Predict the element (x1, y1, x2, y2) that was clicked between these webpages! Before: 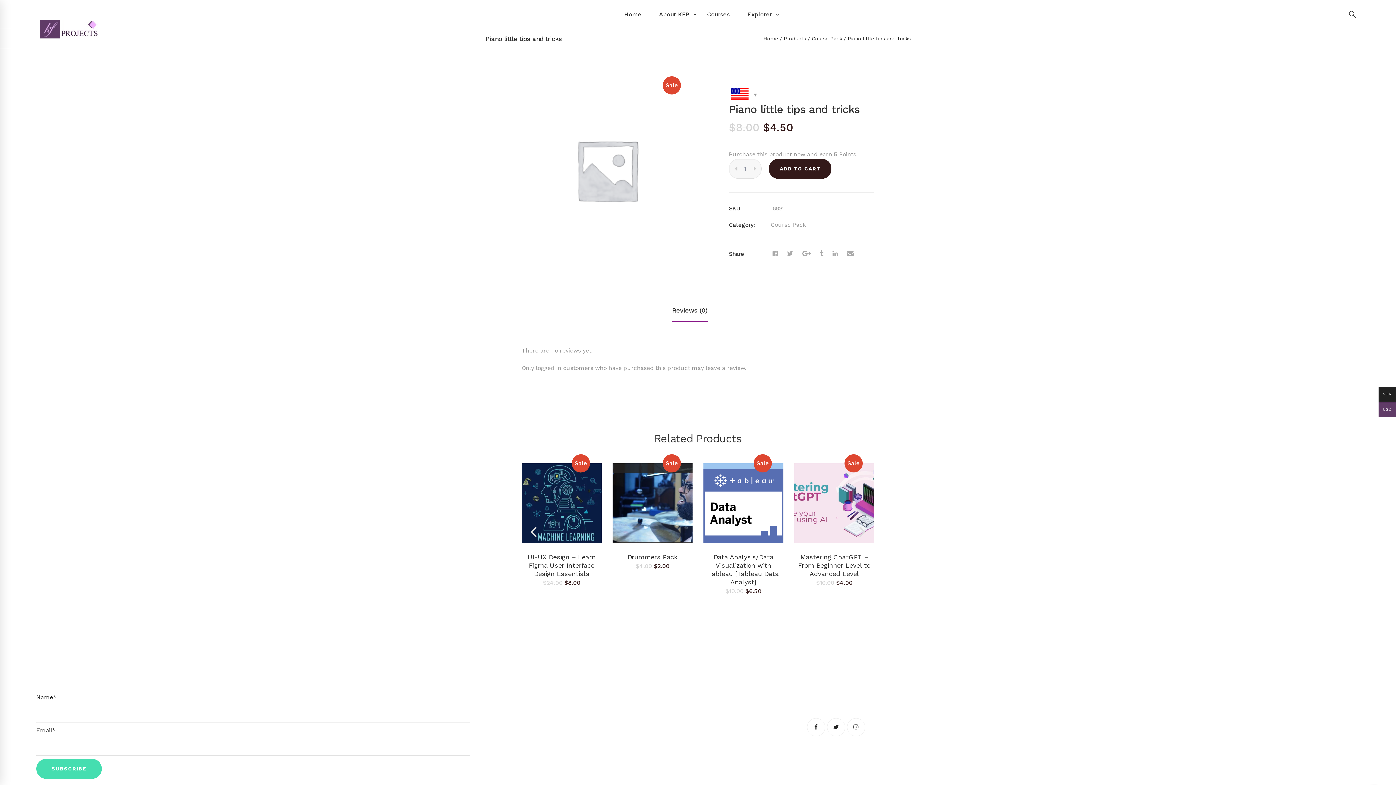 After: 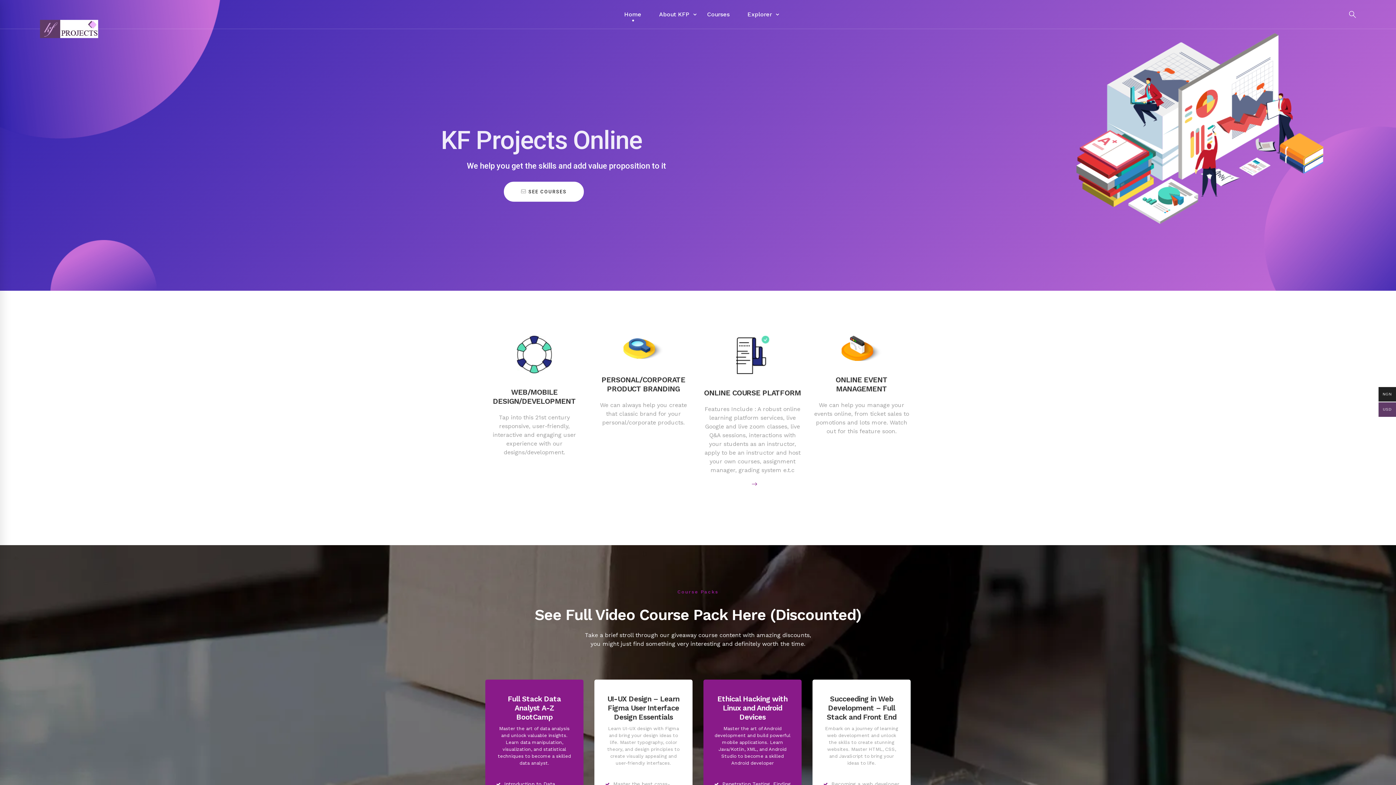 Action: bbox: (926, 686, 1065, 699) label: hello@kfprojectsonline.com